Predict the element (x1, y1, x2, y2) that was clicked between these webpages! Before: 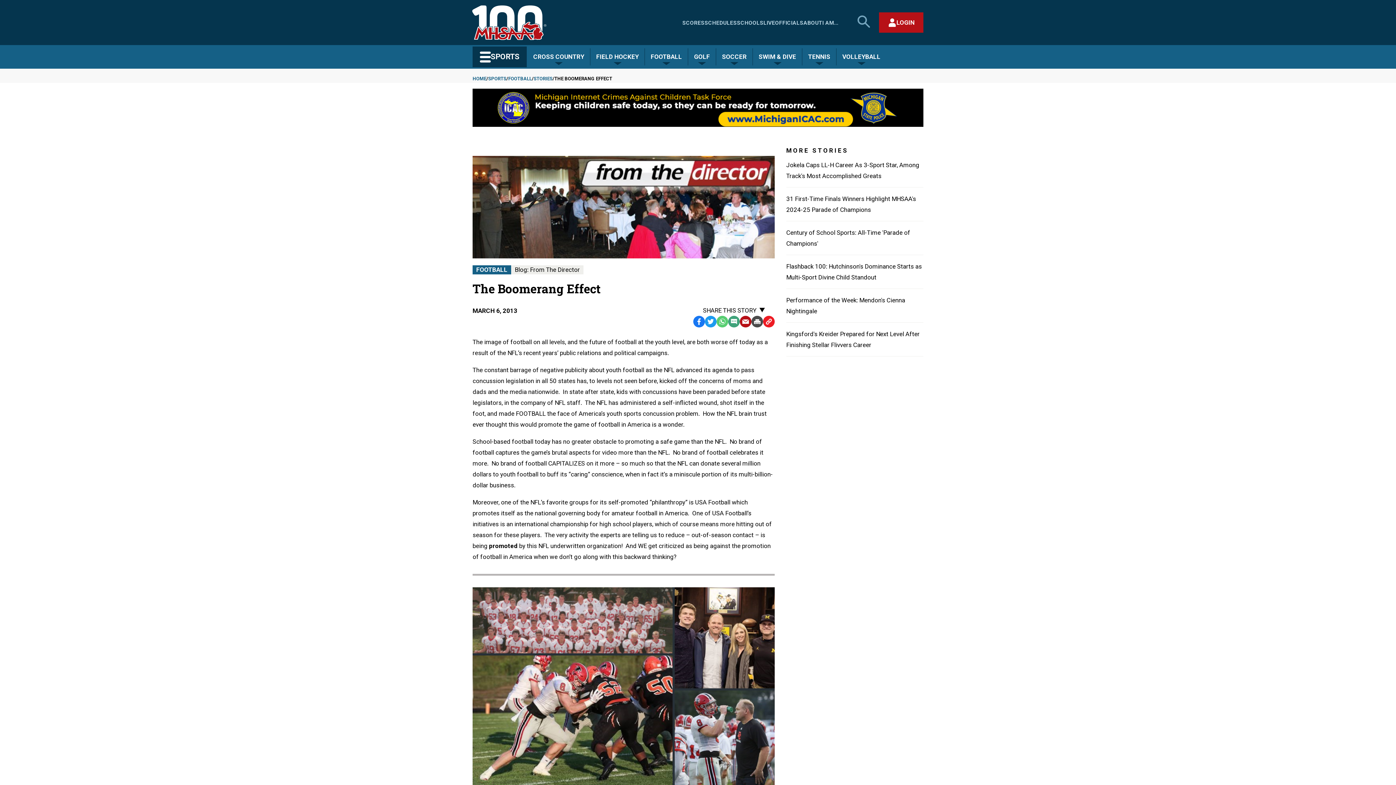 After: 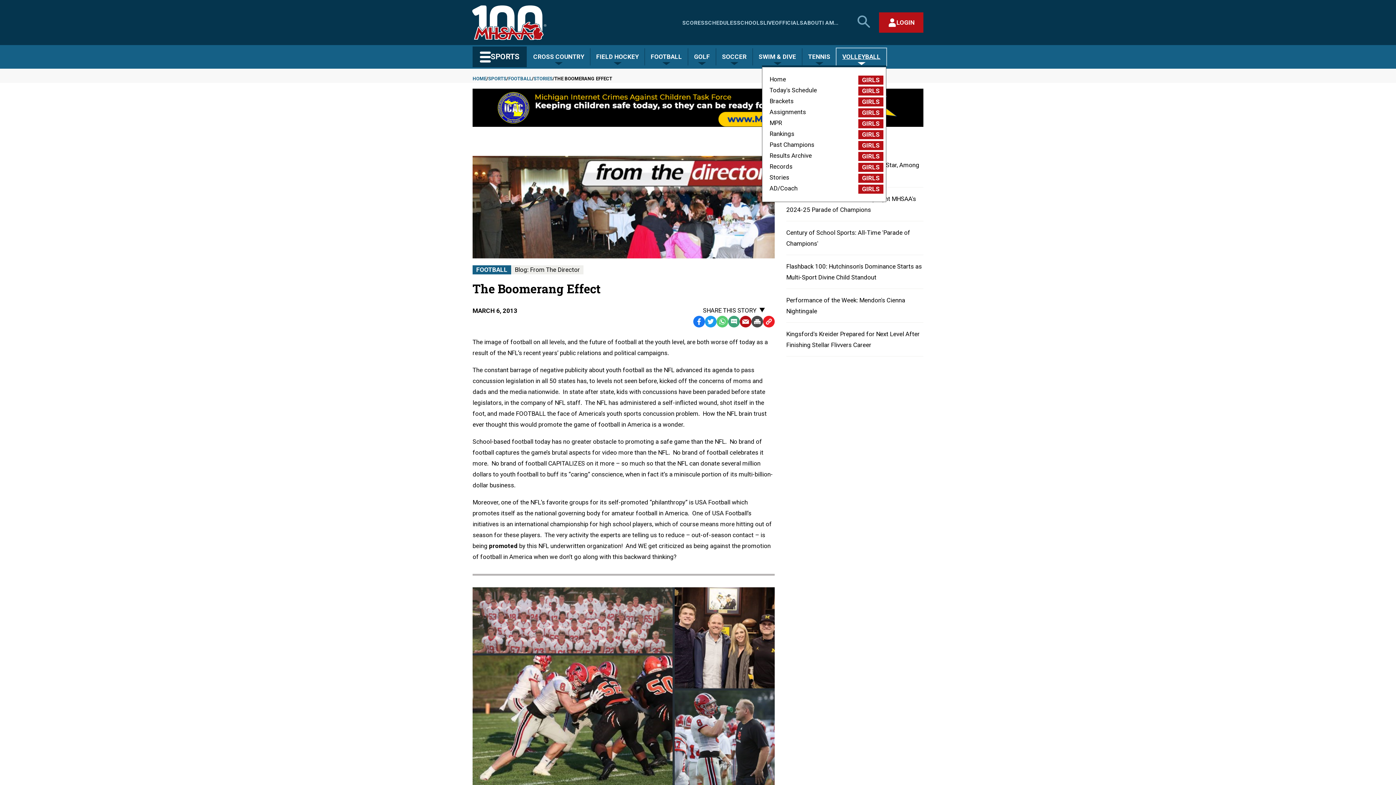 Action: label: VOLLEYBALL bbox: (836, 48, 886, 65)